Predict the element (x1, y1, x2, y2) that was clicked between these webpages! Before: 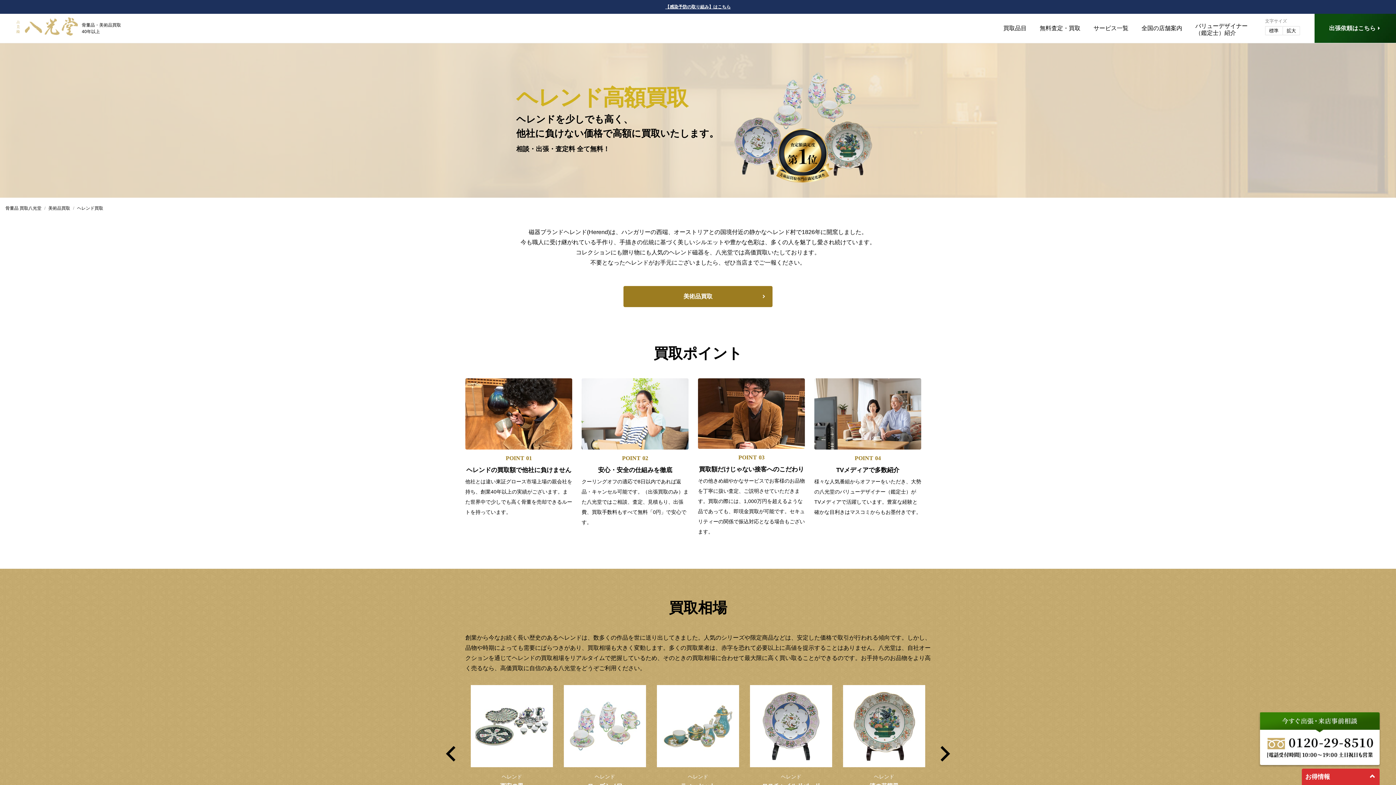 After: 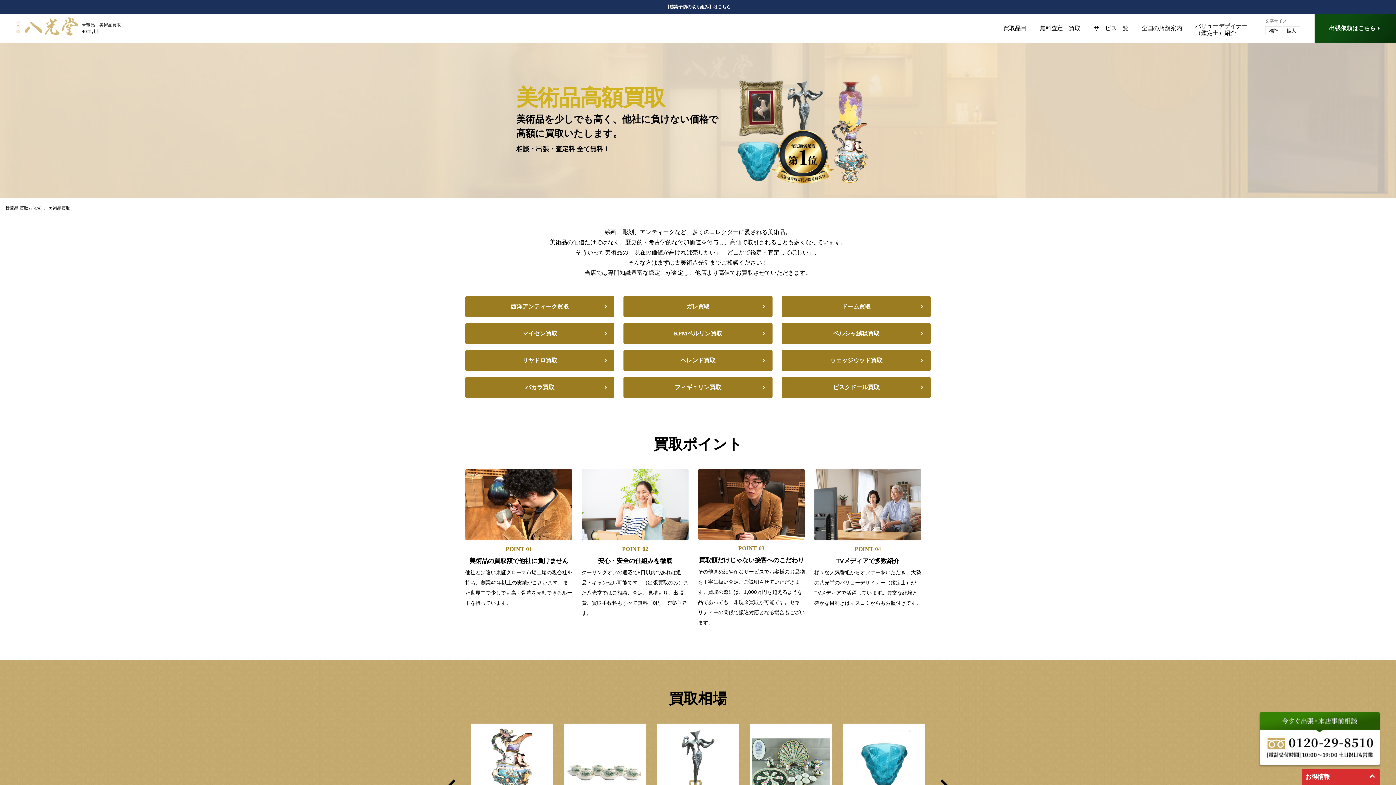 Action: bbox: (623, 286, 772, 307) label: 美術品買取